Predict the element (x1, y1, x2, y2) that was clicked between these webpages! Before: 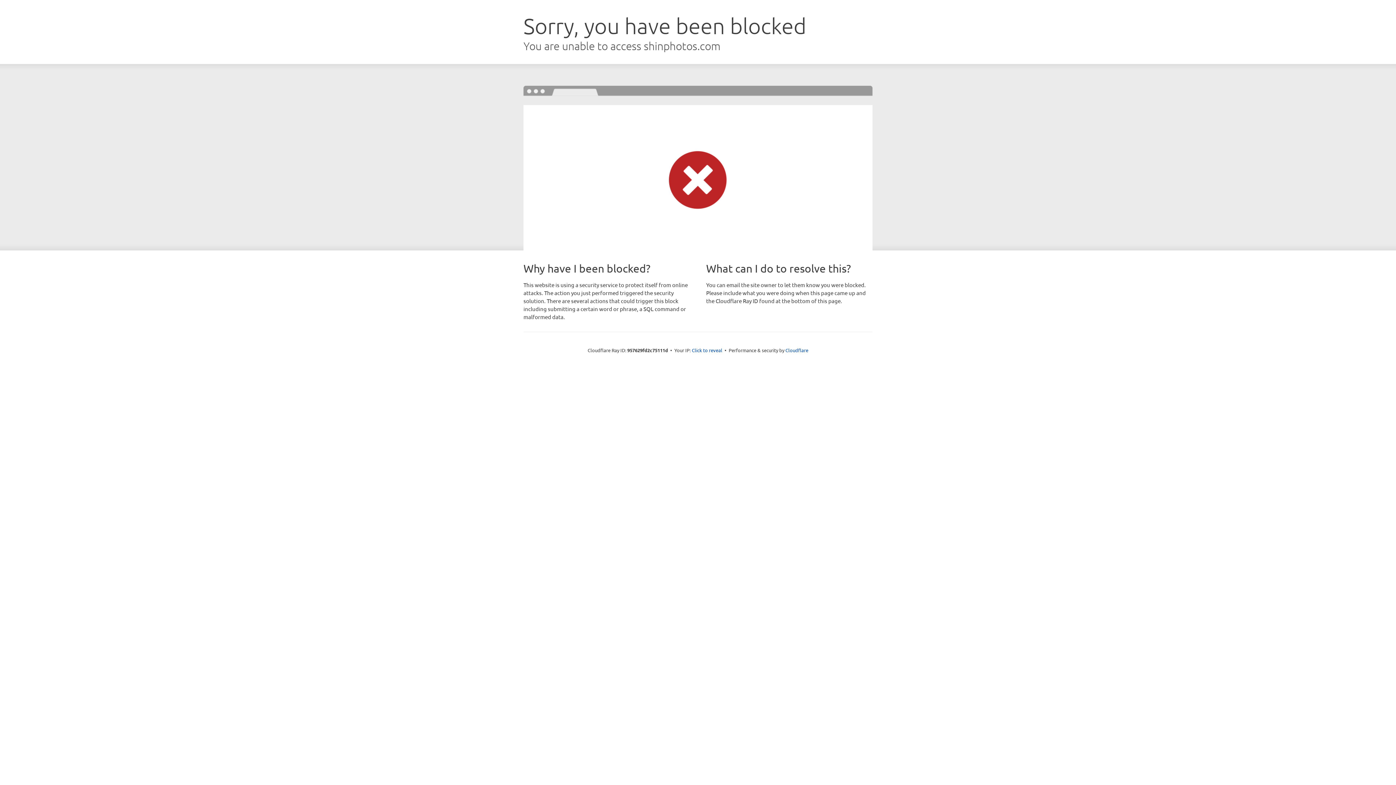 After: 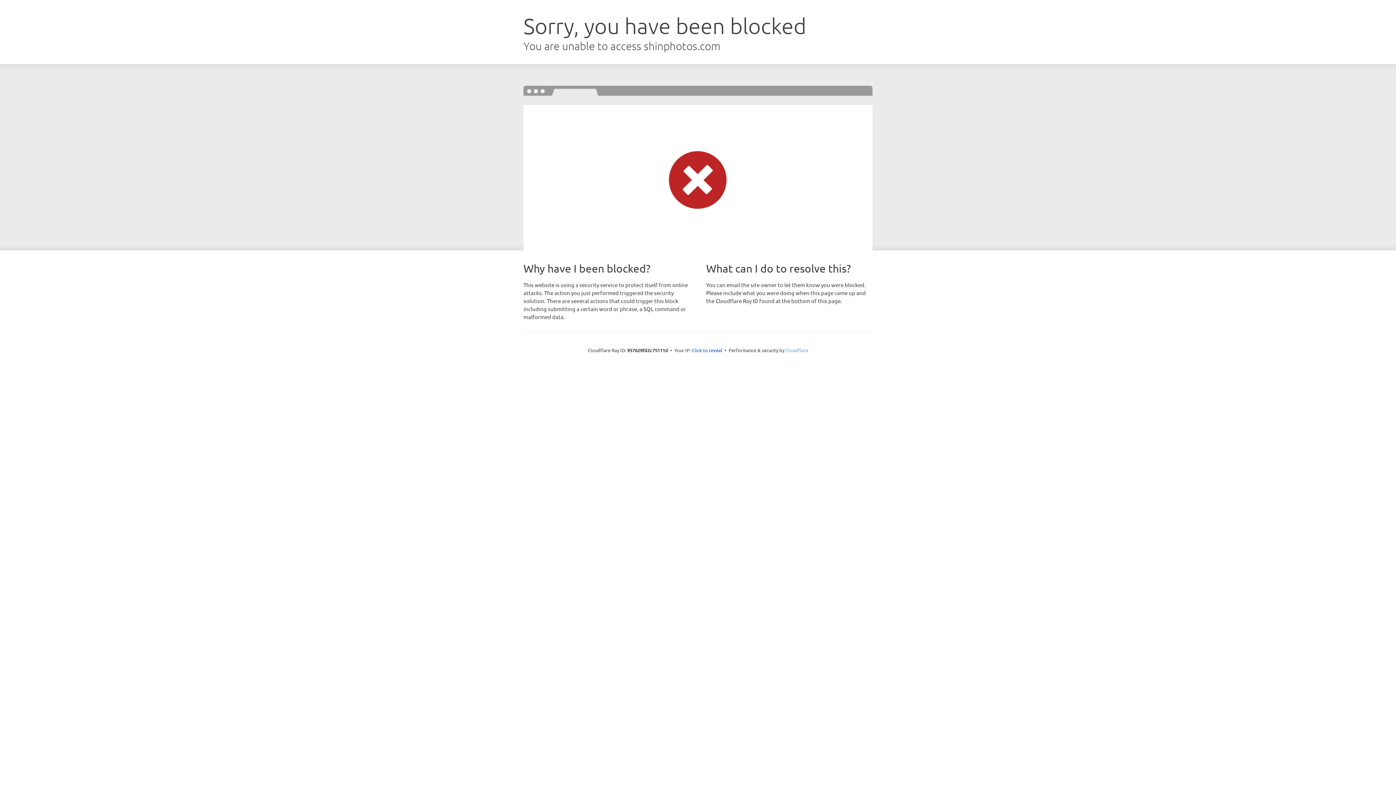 Action: bbox: (785, 347, 808, 353) label: Cloudflare